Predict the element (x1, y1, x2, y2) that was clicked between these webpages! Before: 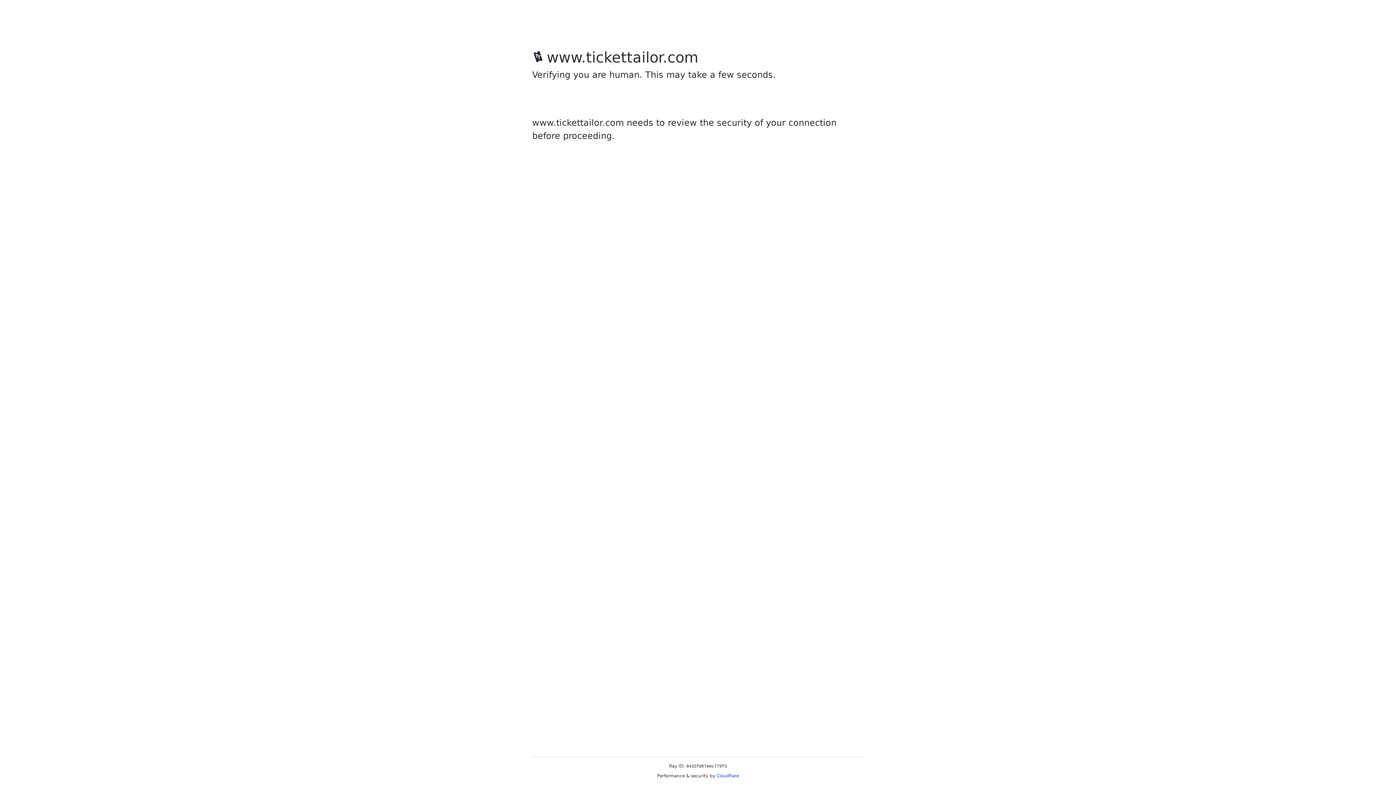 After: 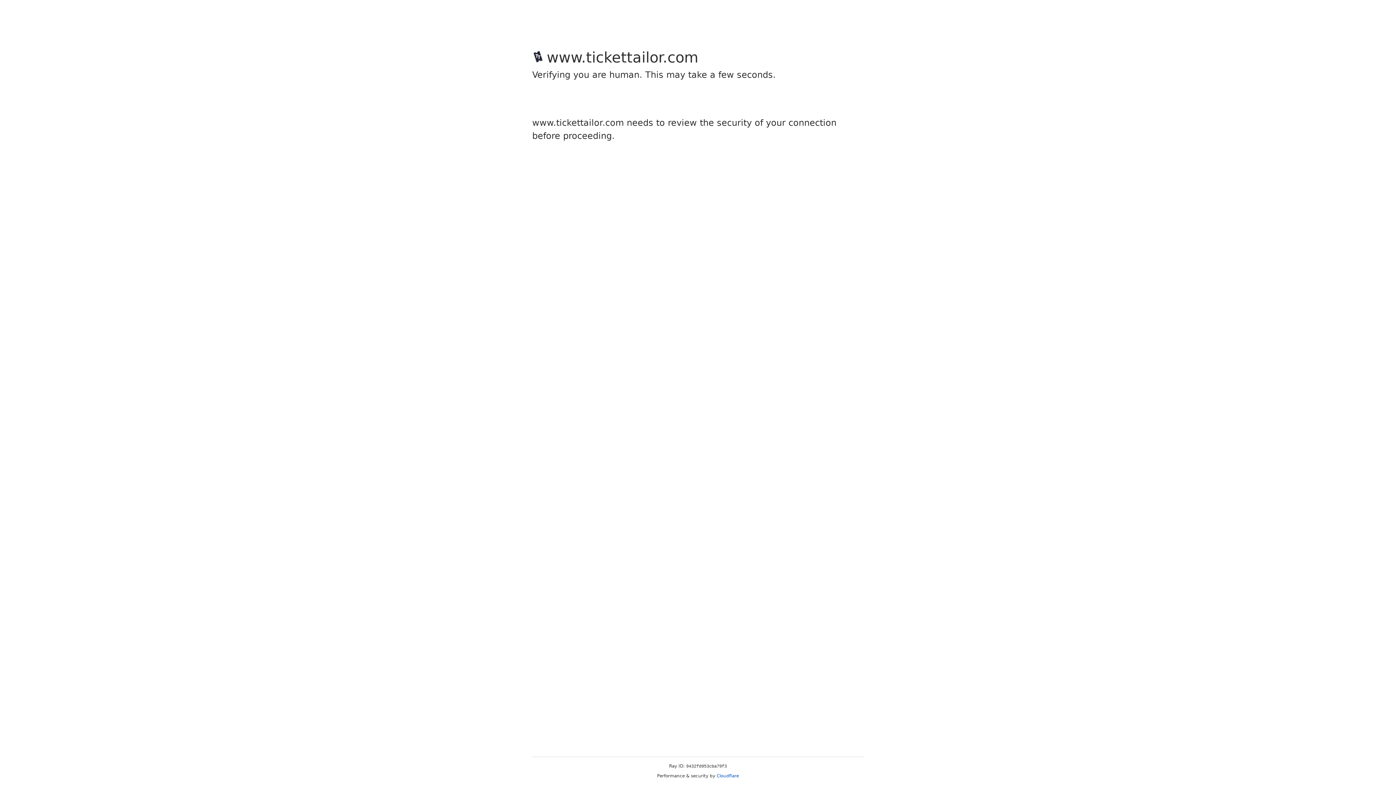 Action: label: Cloudflare bbox: (716, 773, 739, 778)